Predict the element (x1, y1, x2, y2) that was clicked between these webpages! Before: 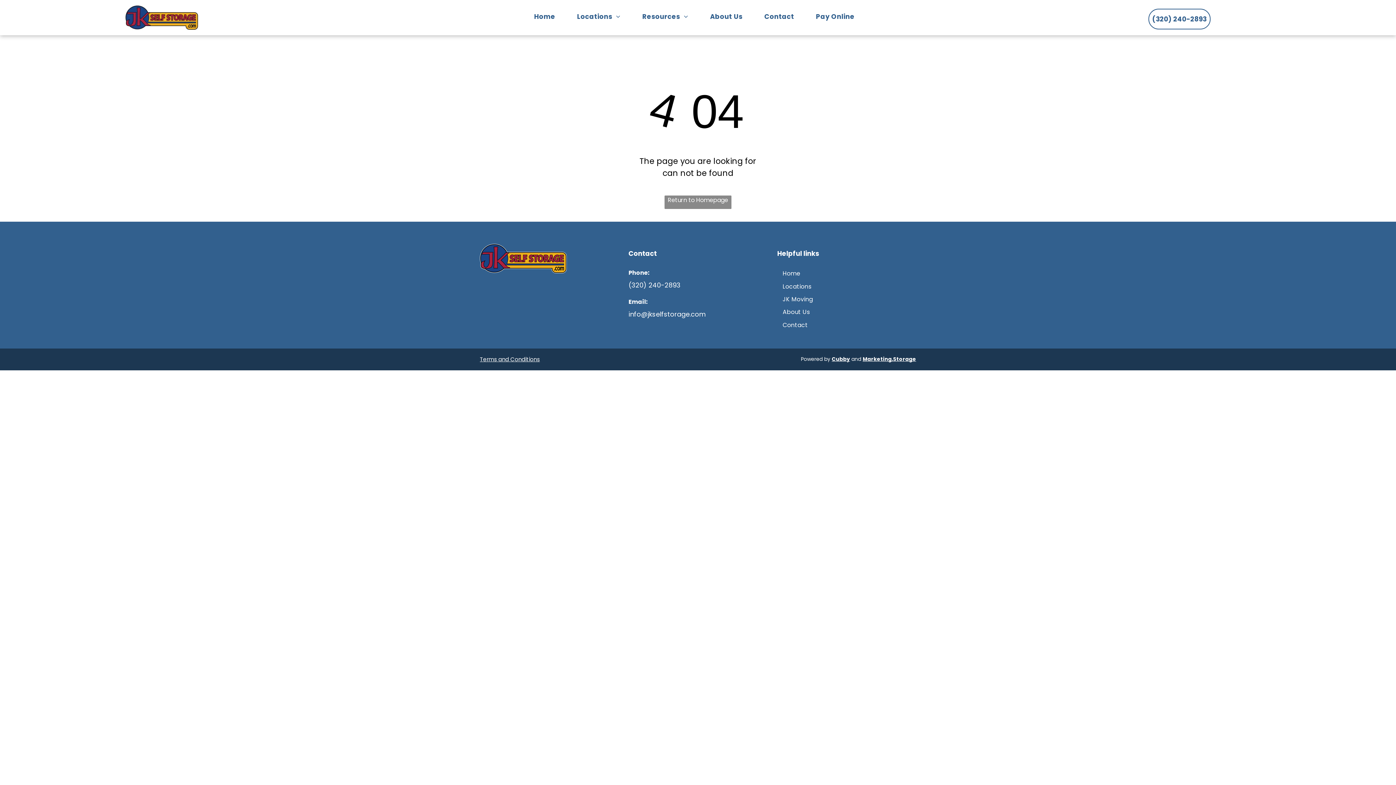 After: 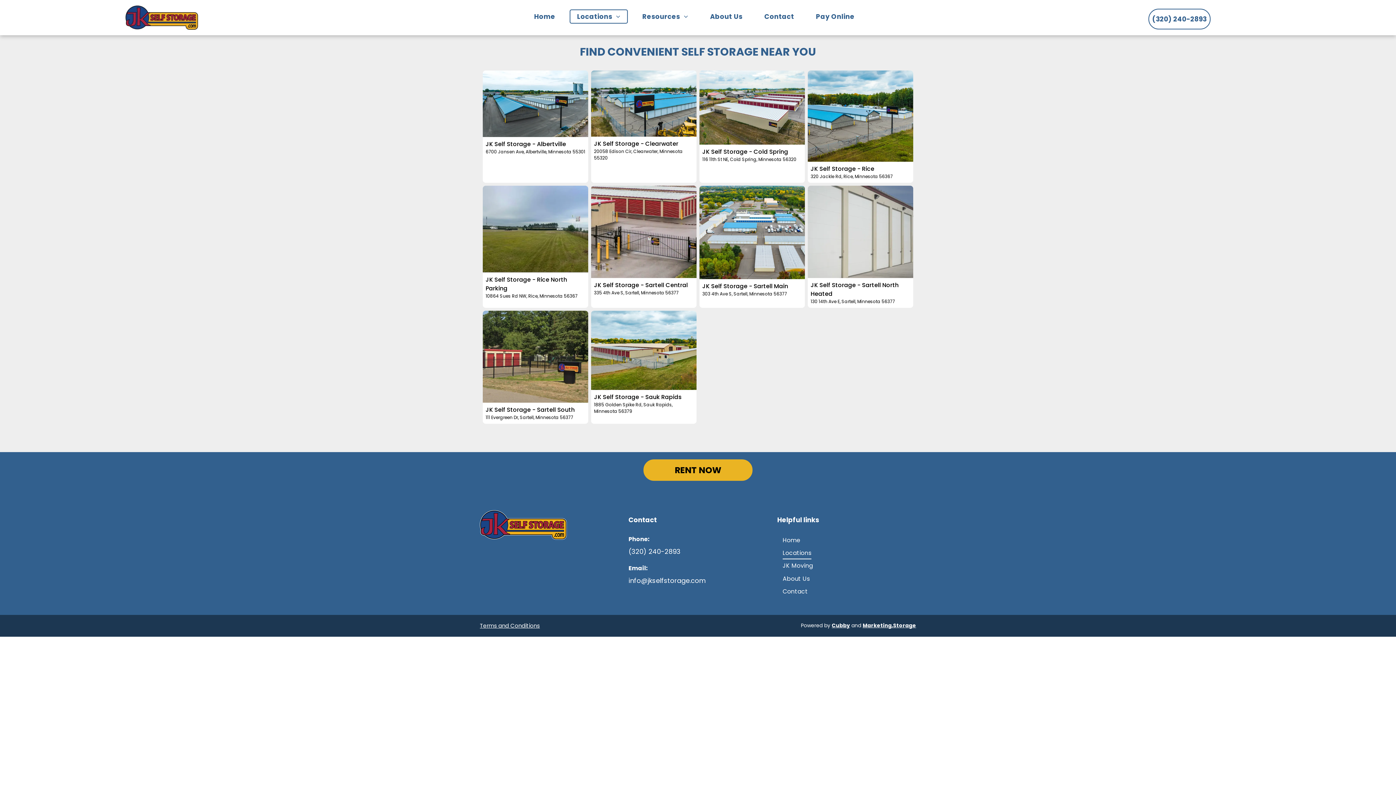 Action: label: Locations bbox: (782, 280, 910, 293)